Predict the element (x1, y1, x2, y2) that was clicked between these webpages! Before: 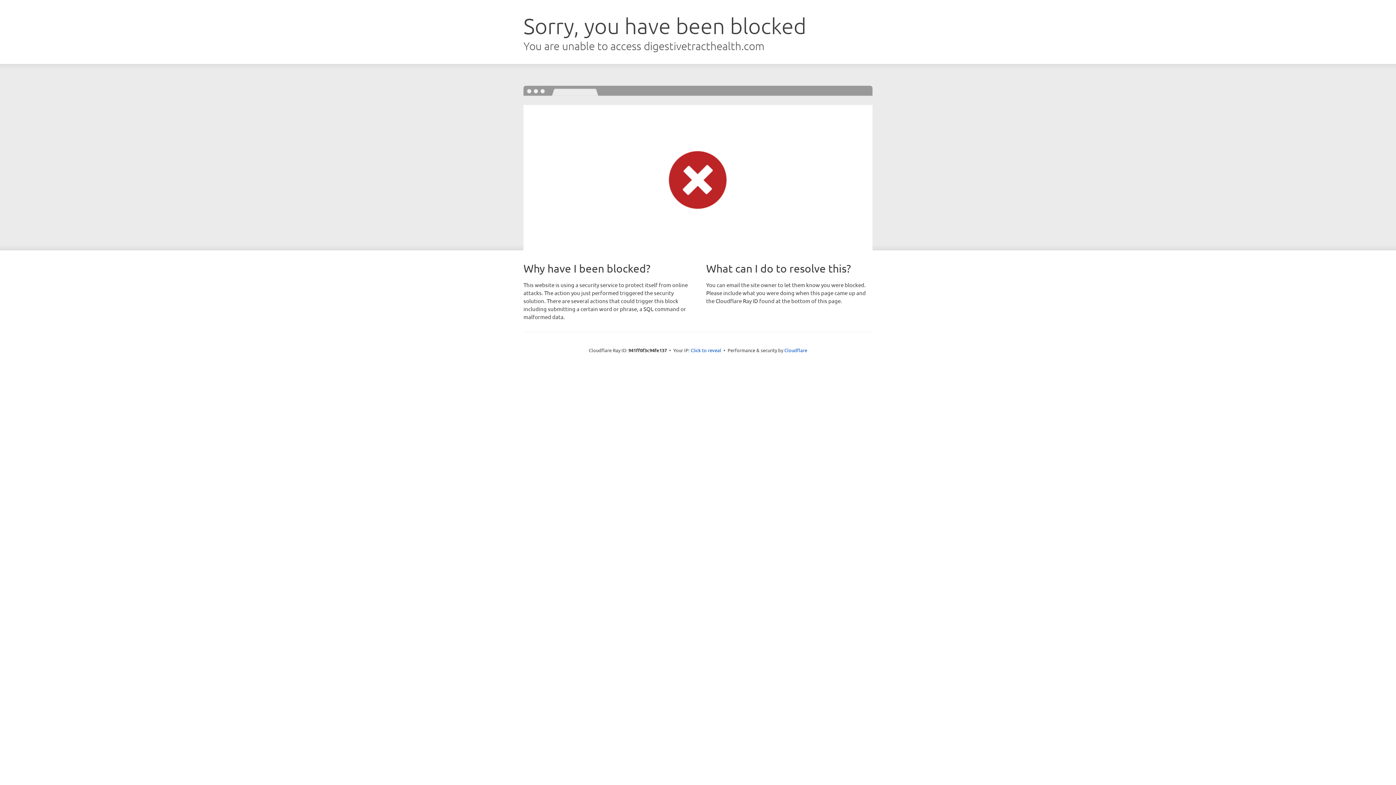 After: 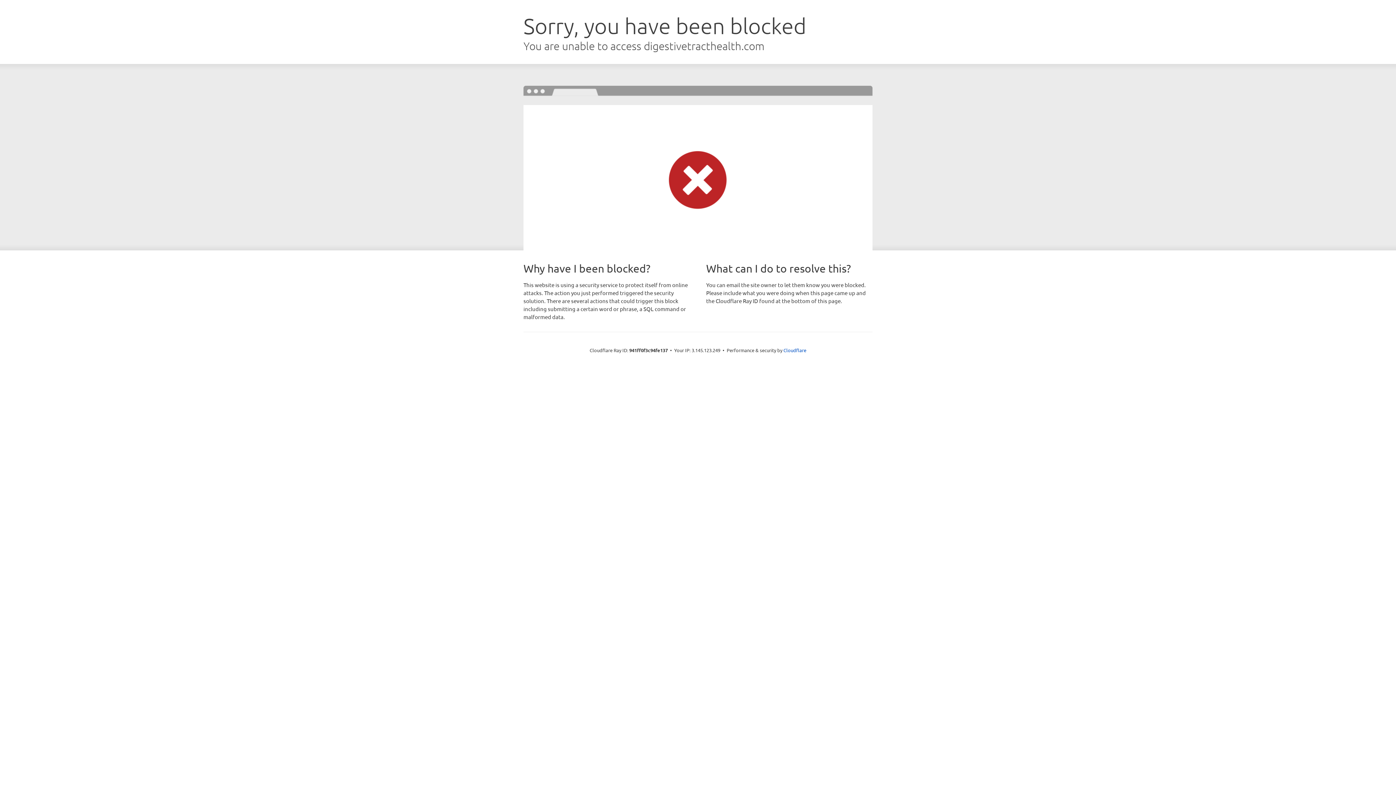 Action: bbox: (690, 346, 721, 353) label: Click to reveal